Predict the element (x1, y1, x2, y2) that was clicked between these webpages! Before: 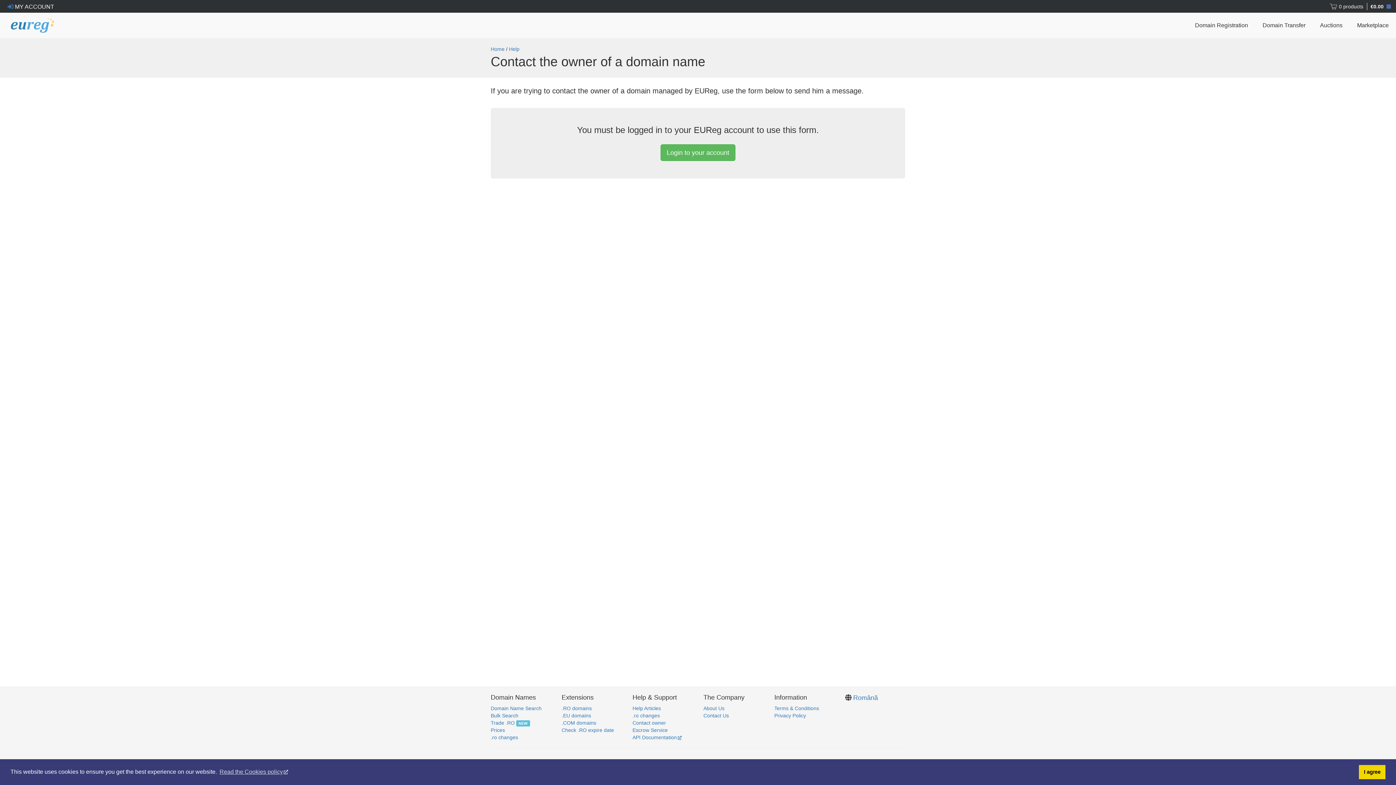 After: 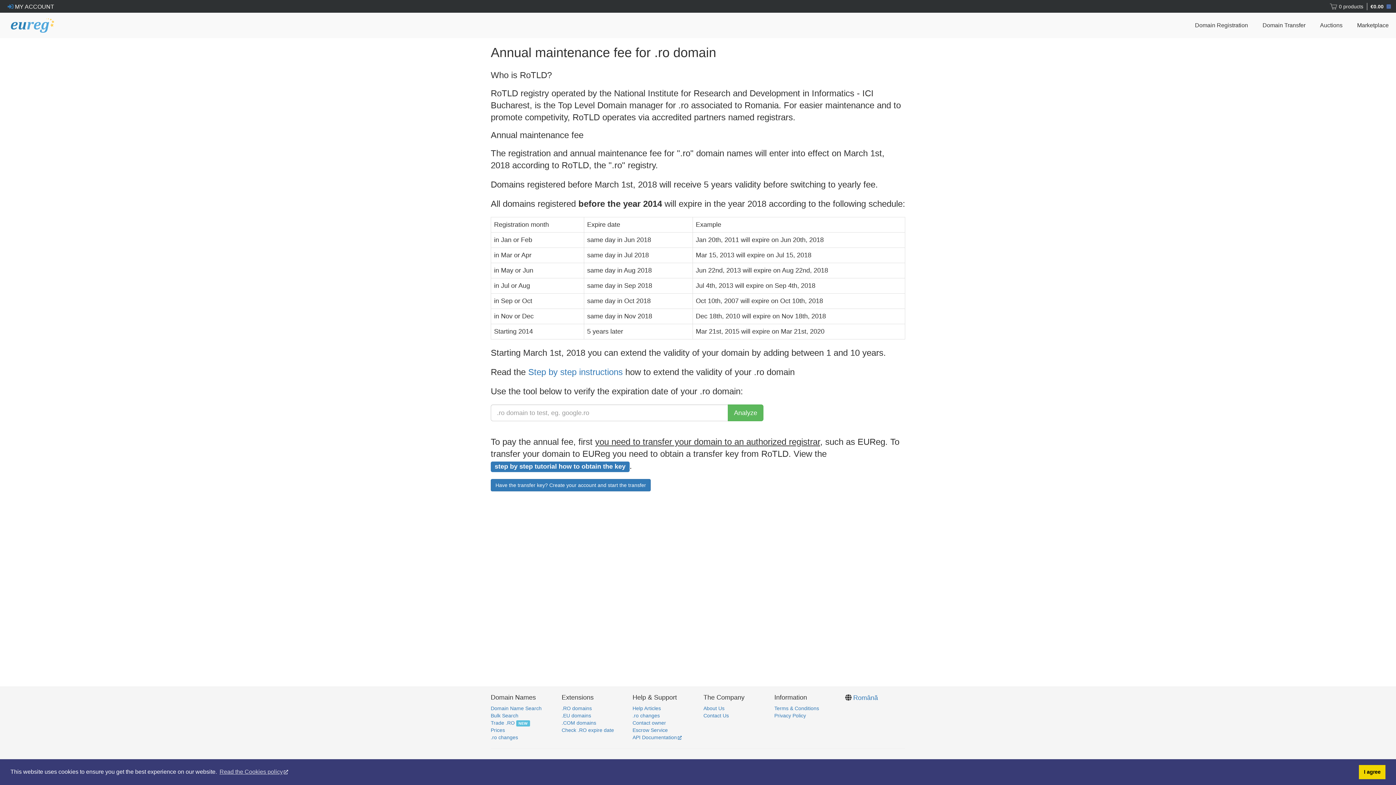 Action: label: .ro changes bbox: (490, 734, 518, 740)